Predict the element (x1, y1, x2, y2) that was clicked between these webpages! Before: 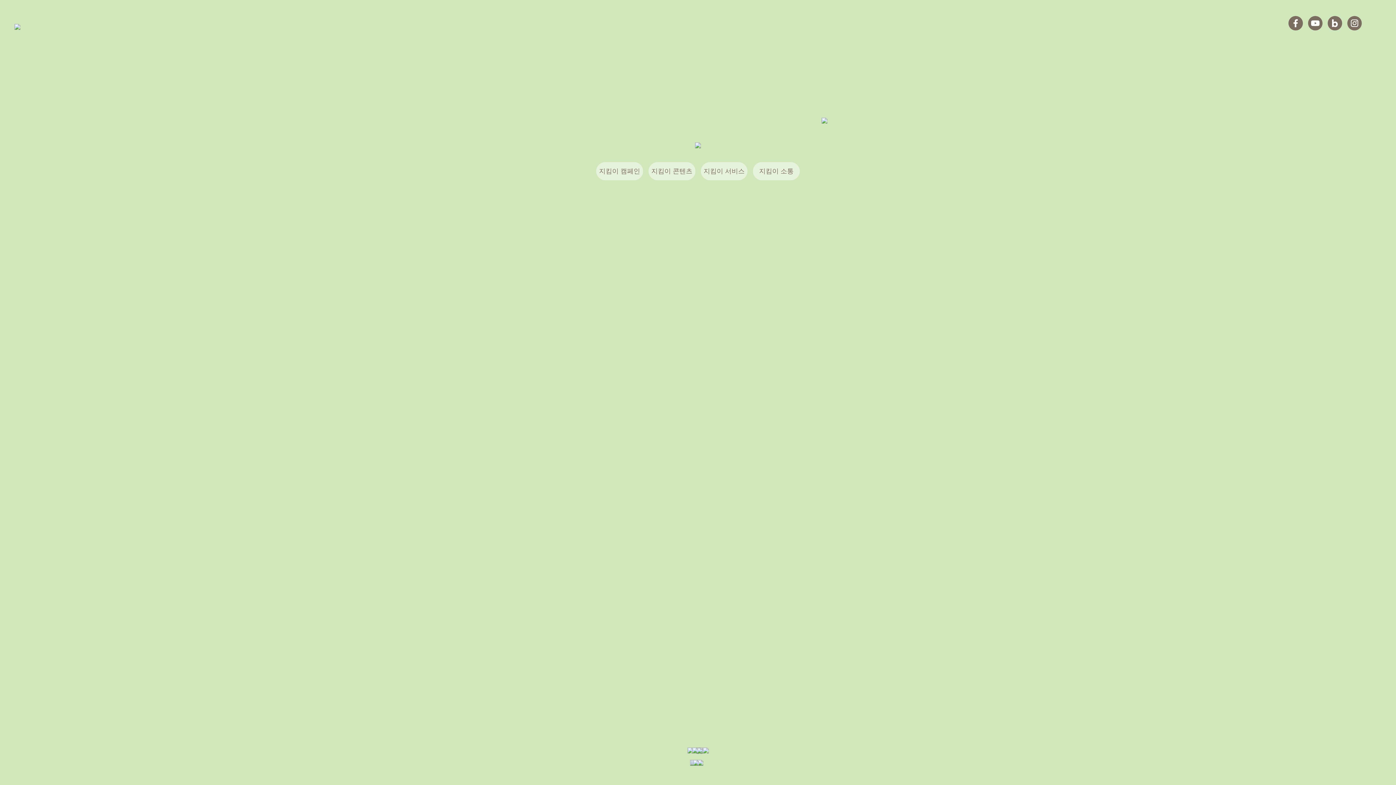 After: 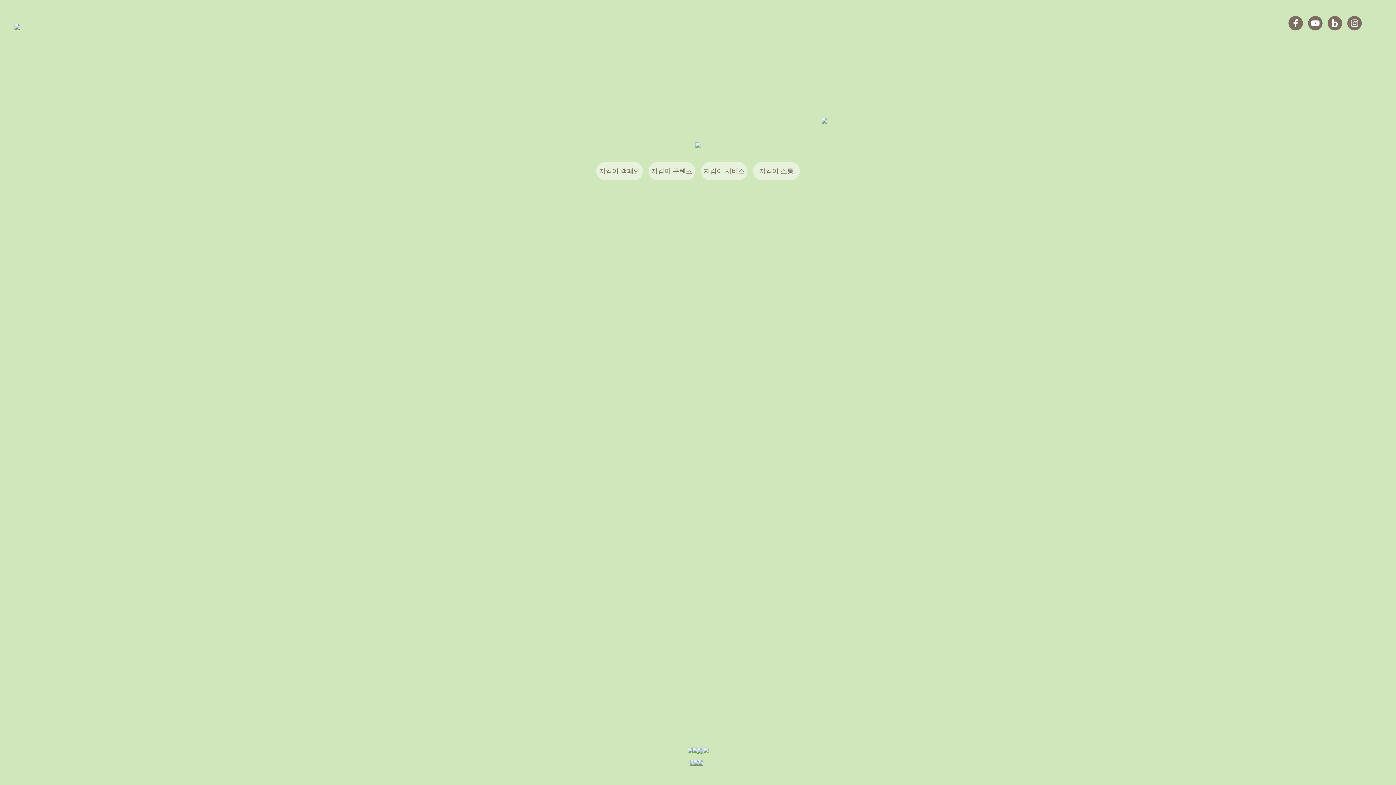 Action: label: 유튜브 bbox: (1308, 16, 1322, 30)